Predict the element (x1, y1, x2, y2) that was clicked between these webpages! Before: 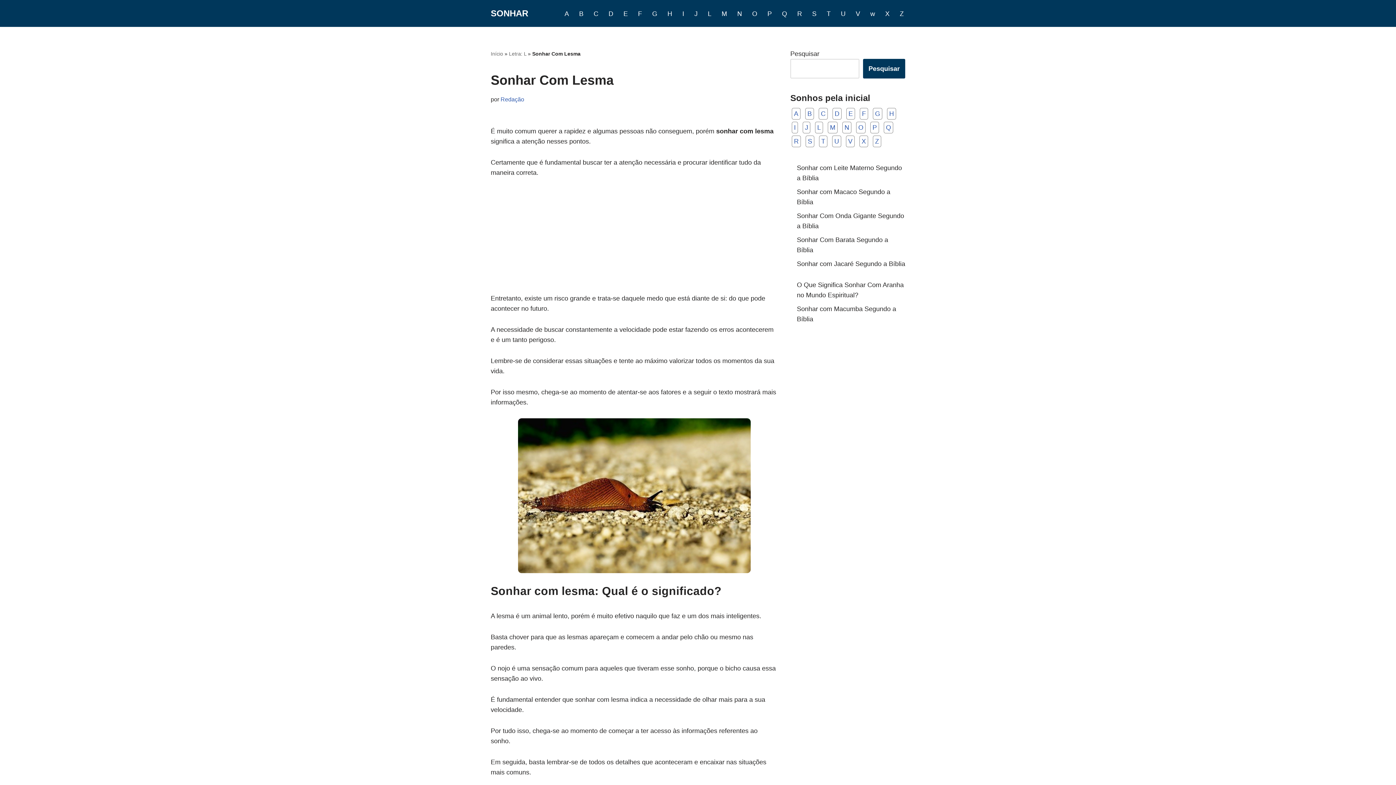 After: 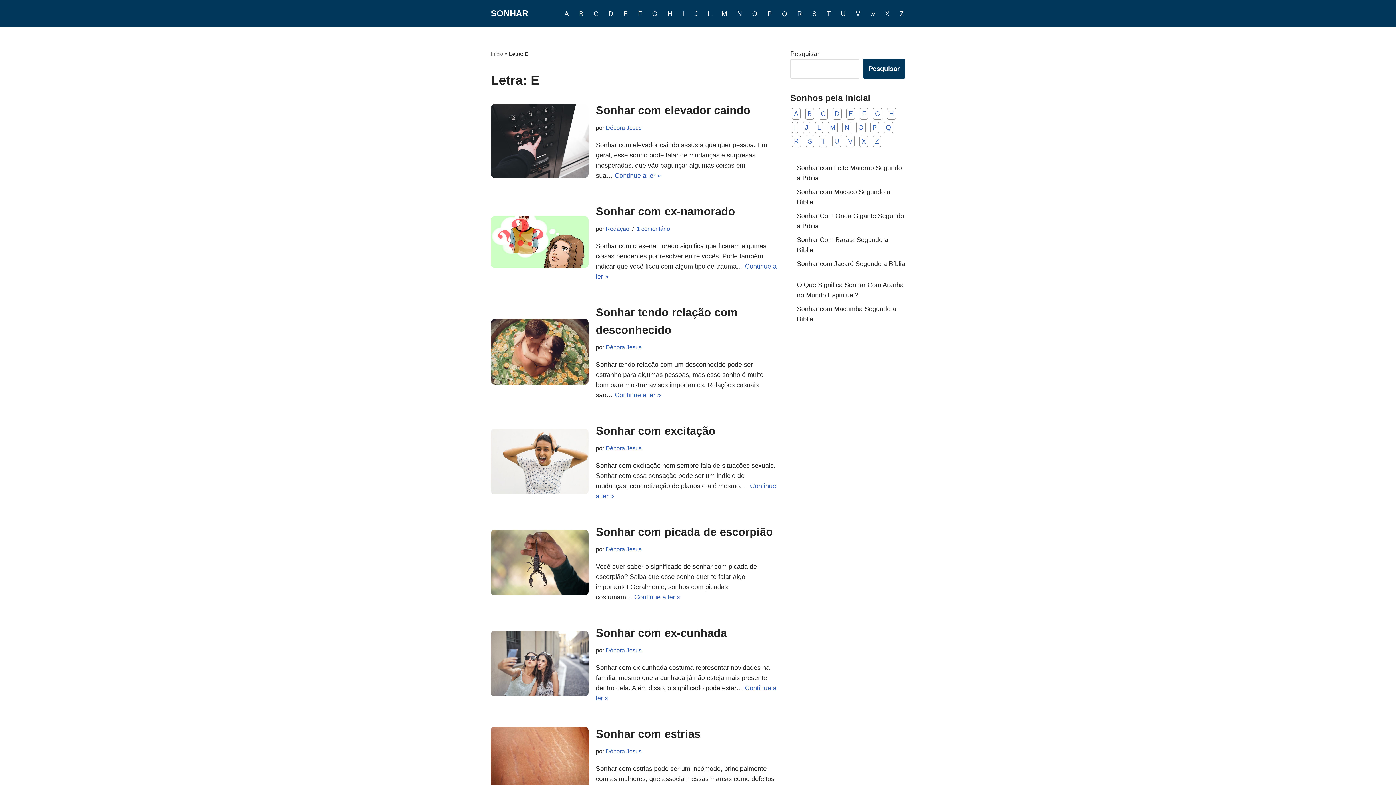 Action: bbox: (846, 108, 855, 119) label: E